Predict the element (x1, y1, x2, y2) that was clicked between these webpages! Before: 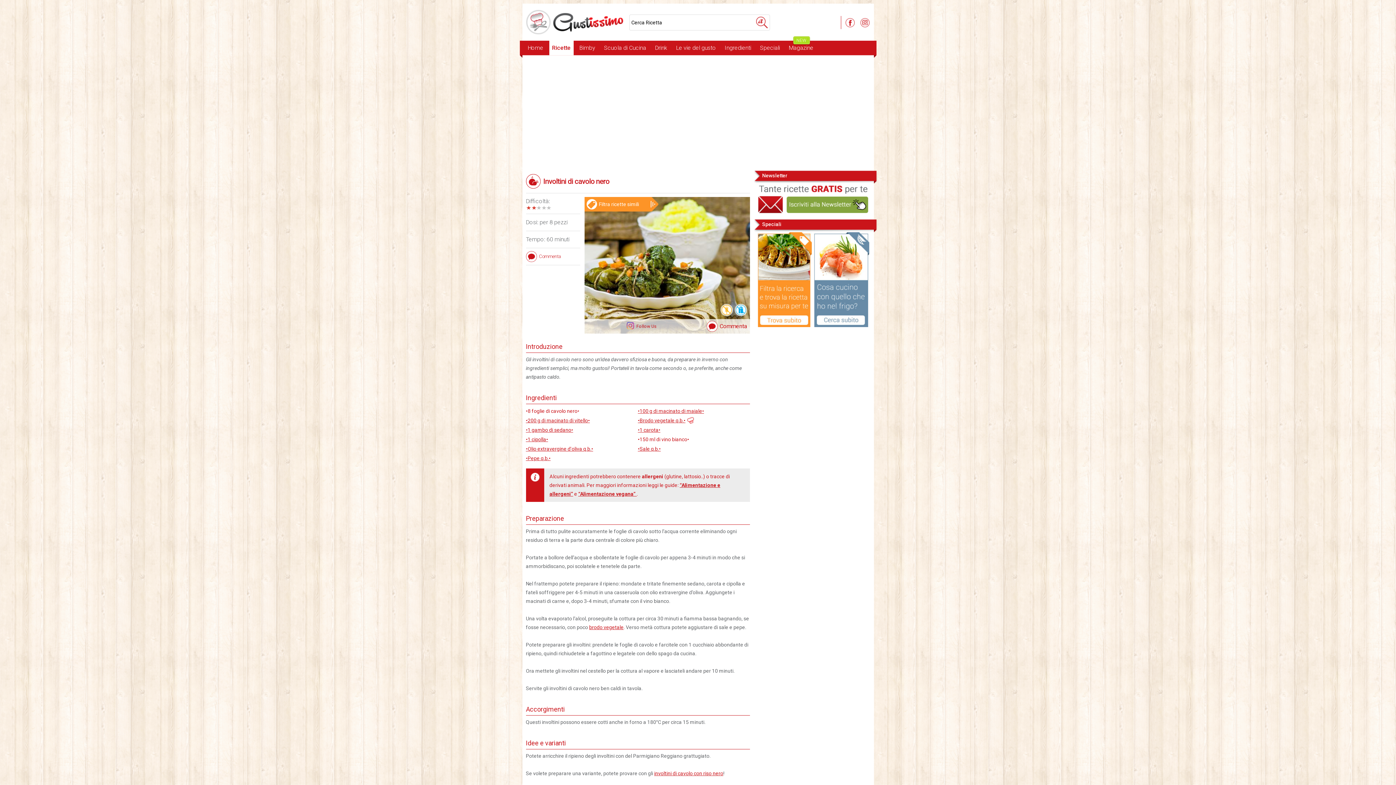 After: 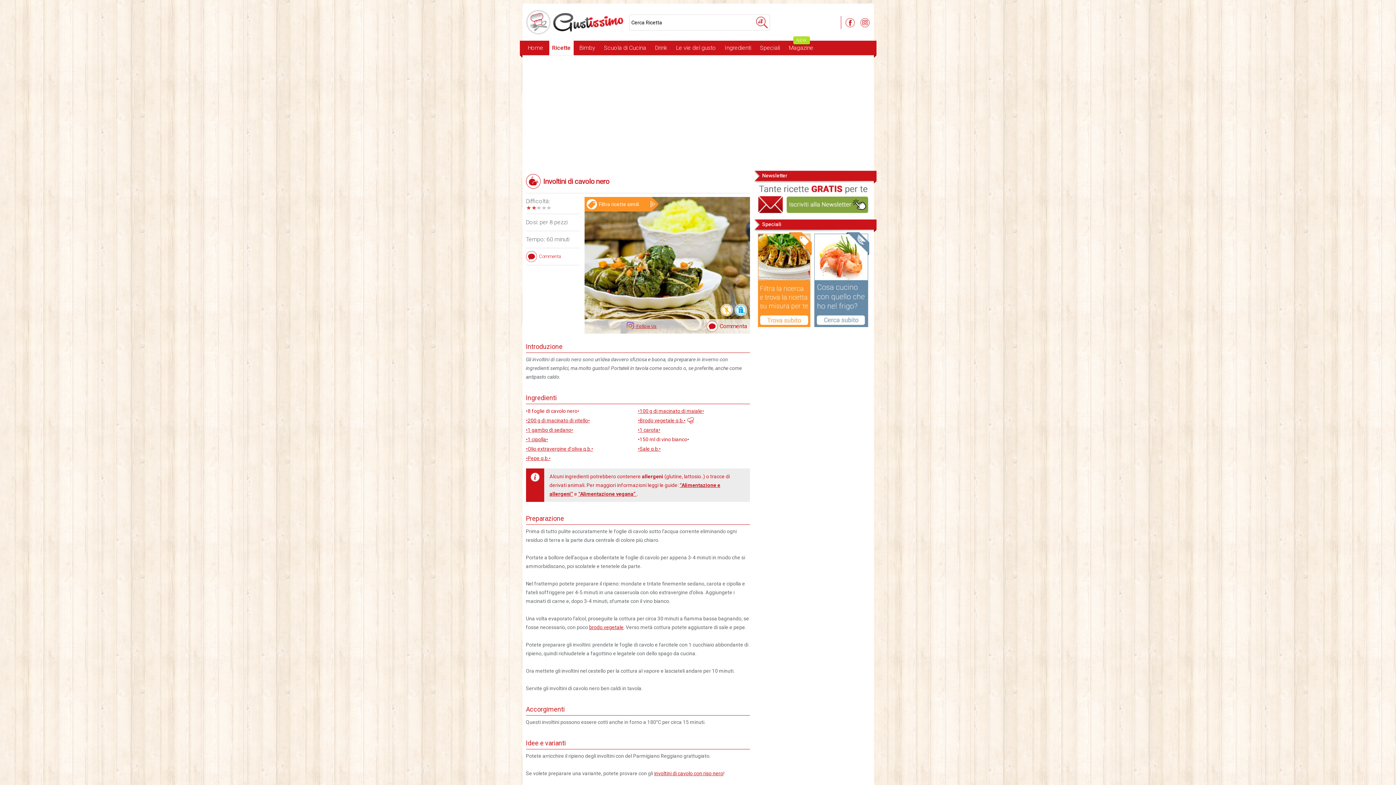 Action: label:  Follow Us bbox: (635, 324, 656, 329)